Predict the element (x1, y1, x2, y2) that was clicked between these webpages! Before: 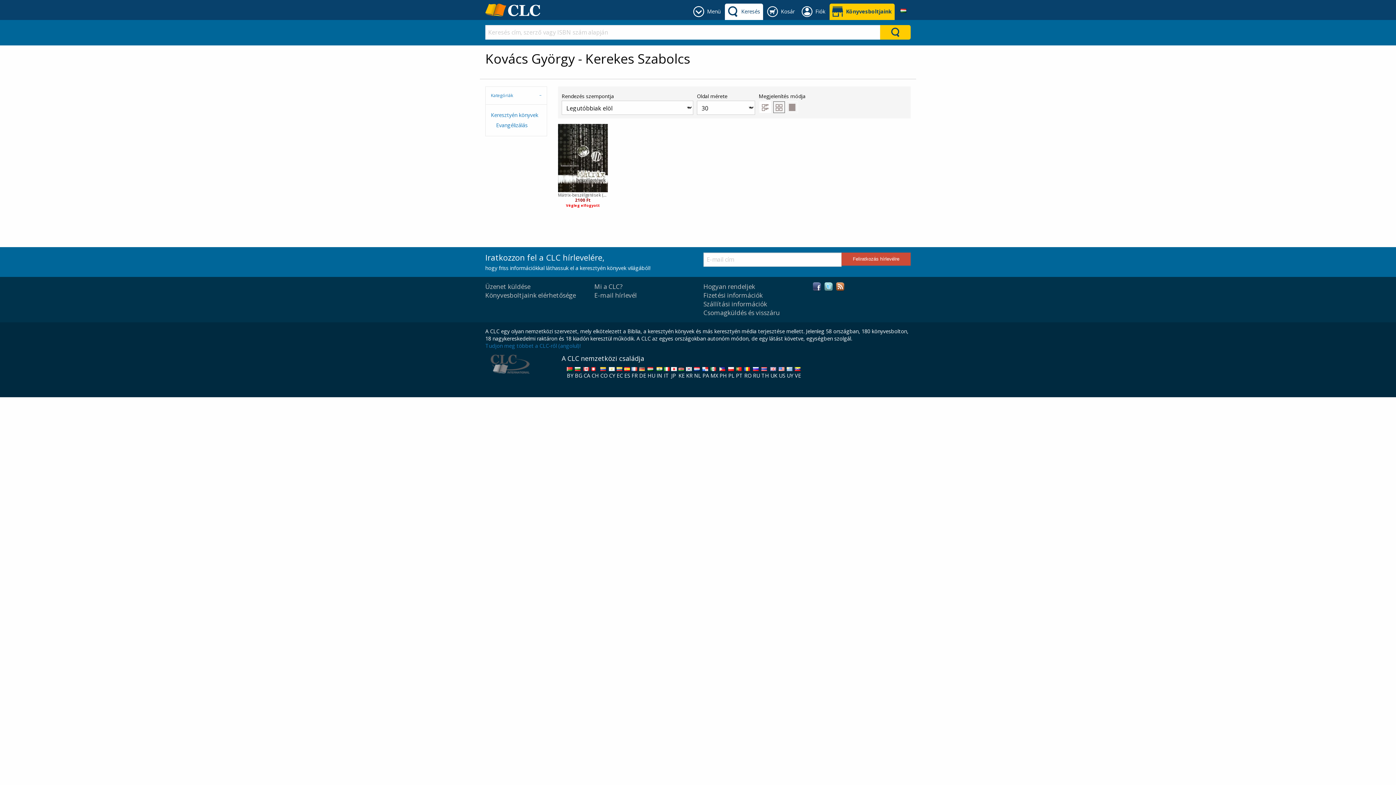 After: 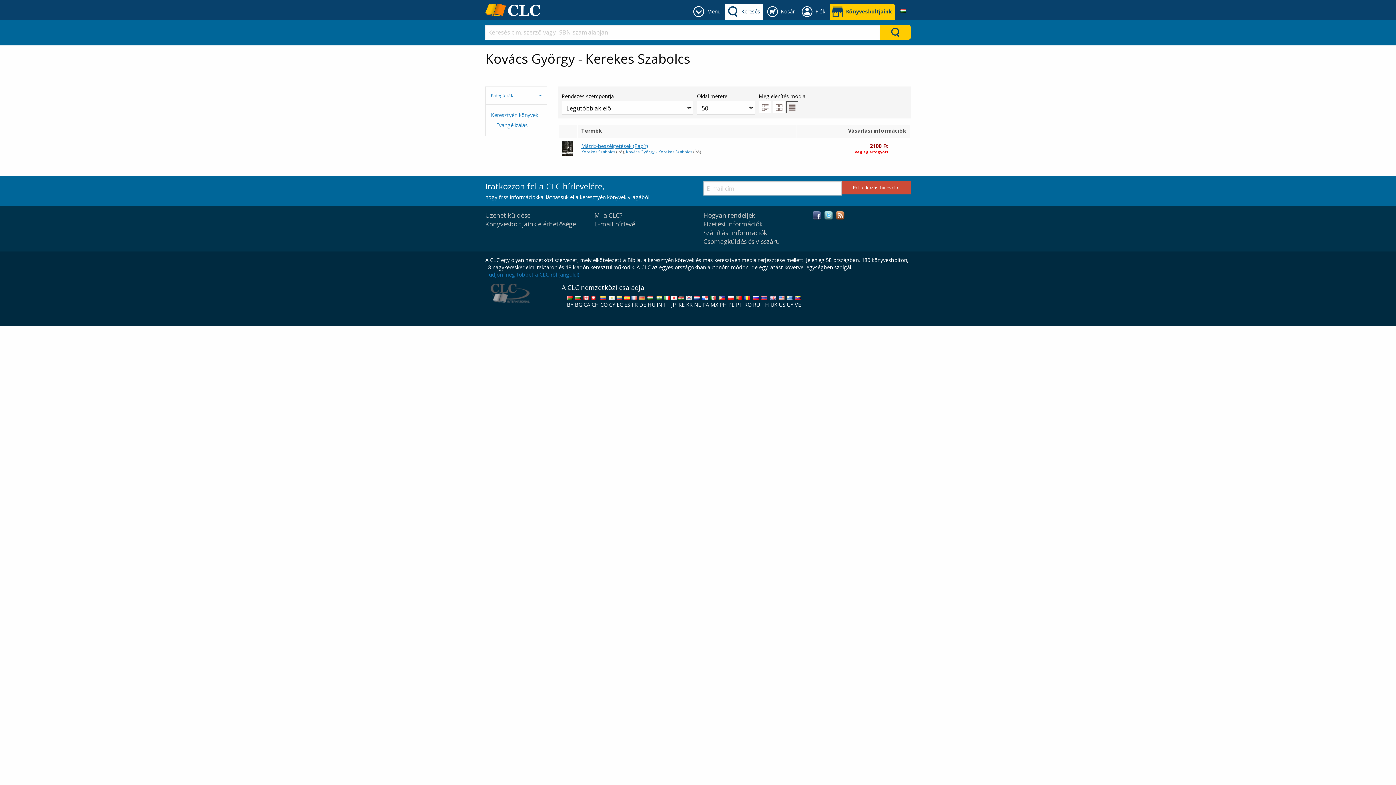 Action: bbox: (786, 101, 798, 113)